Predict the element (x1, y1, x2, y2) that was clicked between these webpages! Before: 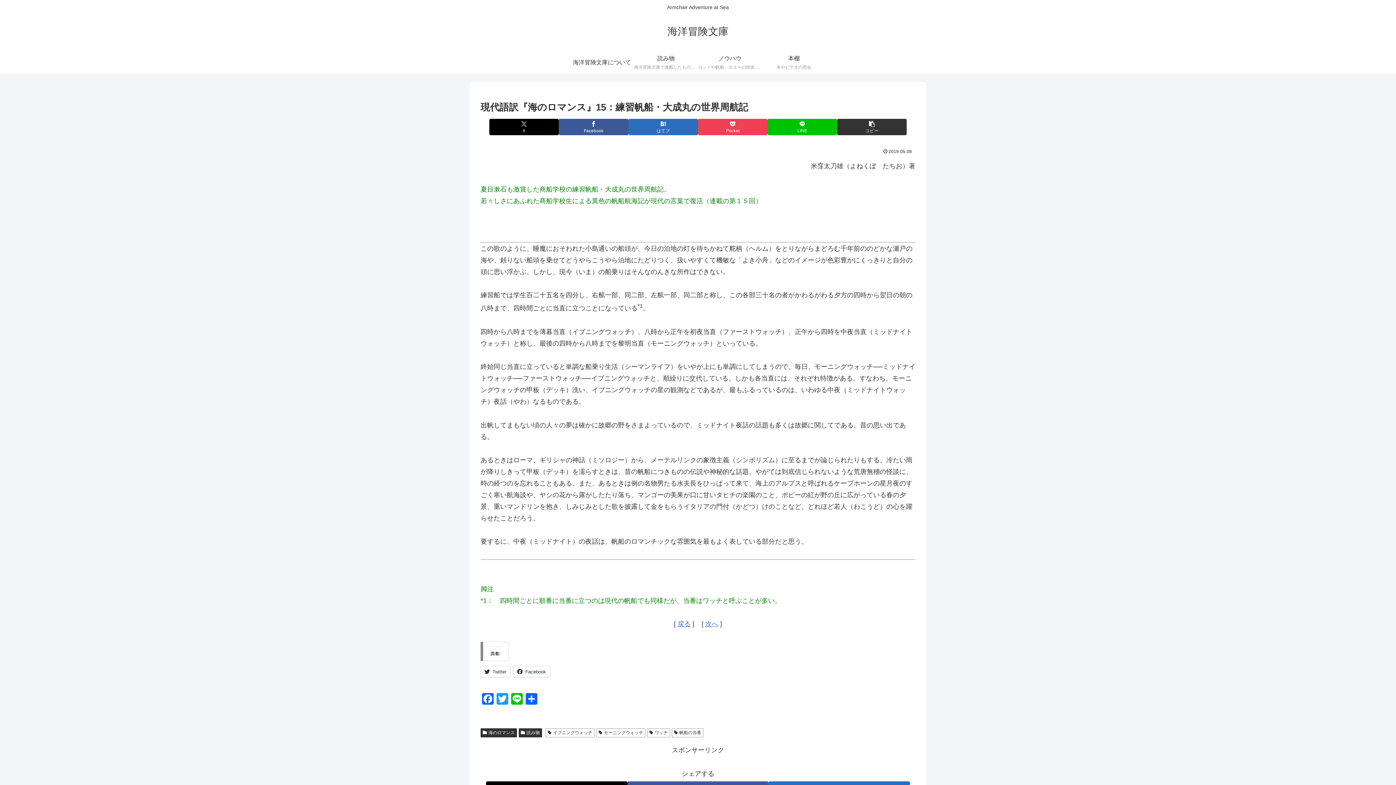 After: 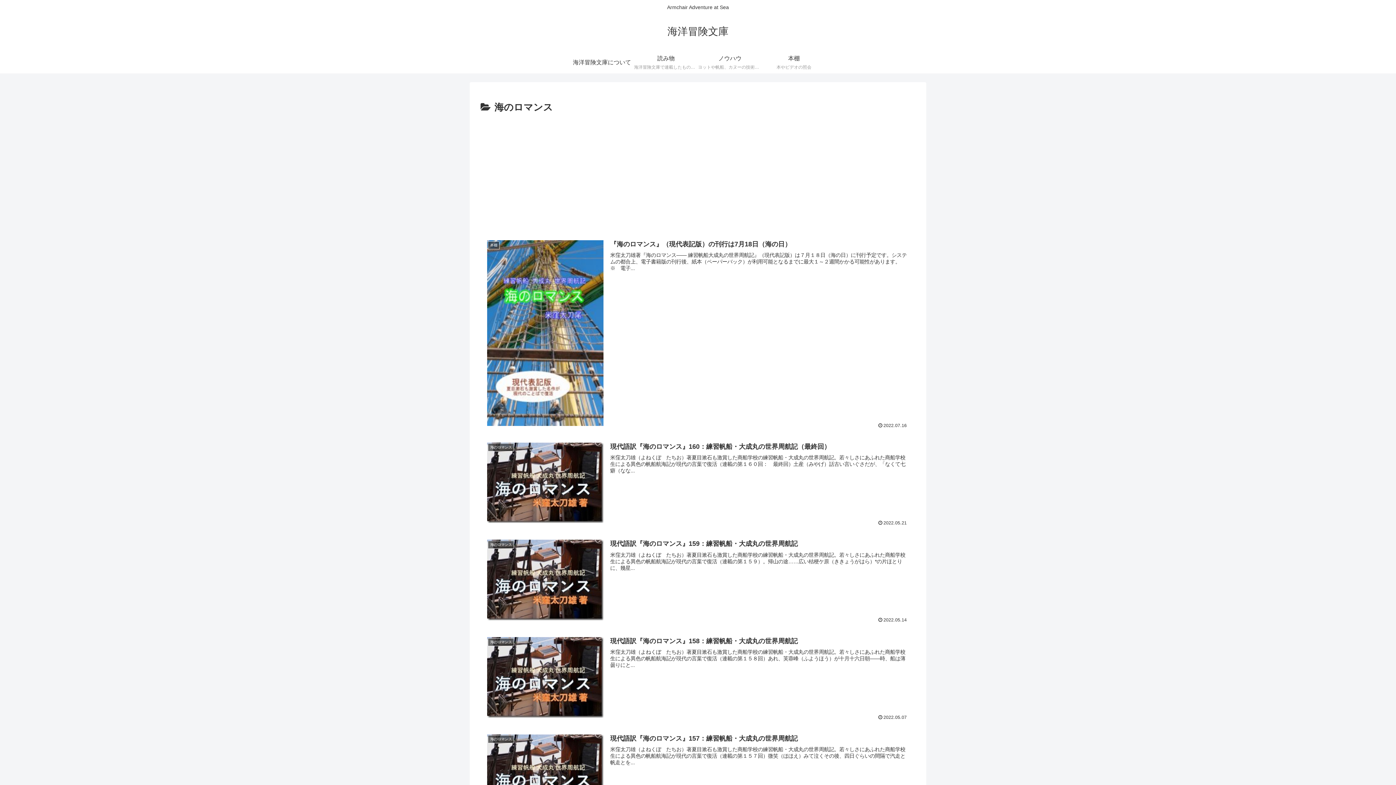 Action: label: 海のロマンス bbox: (480, 728, 517, 737)